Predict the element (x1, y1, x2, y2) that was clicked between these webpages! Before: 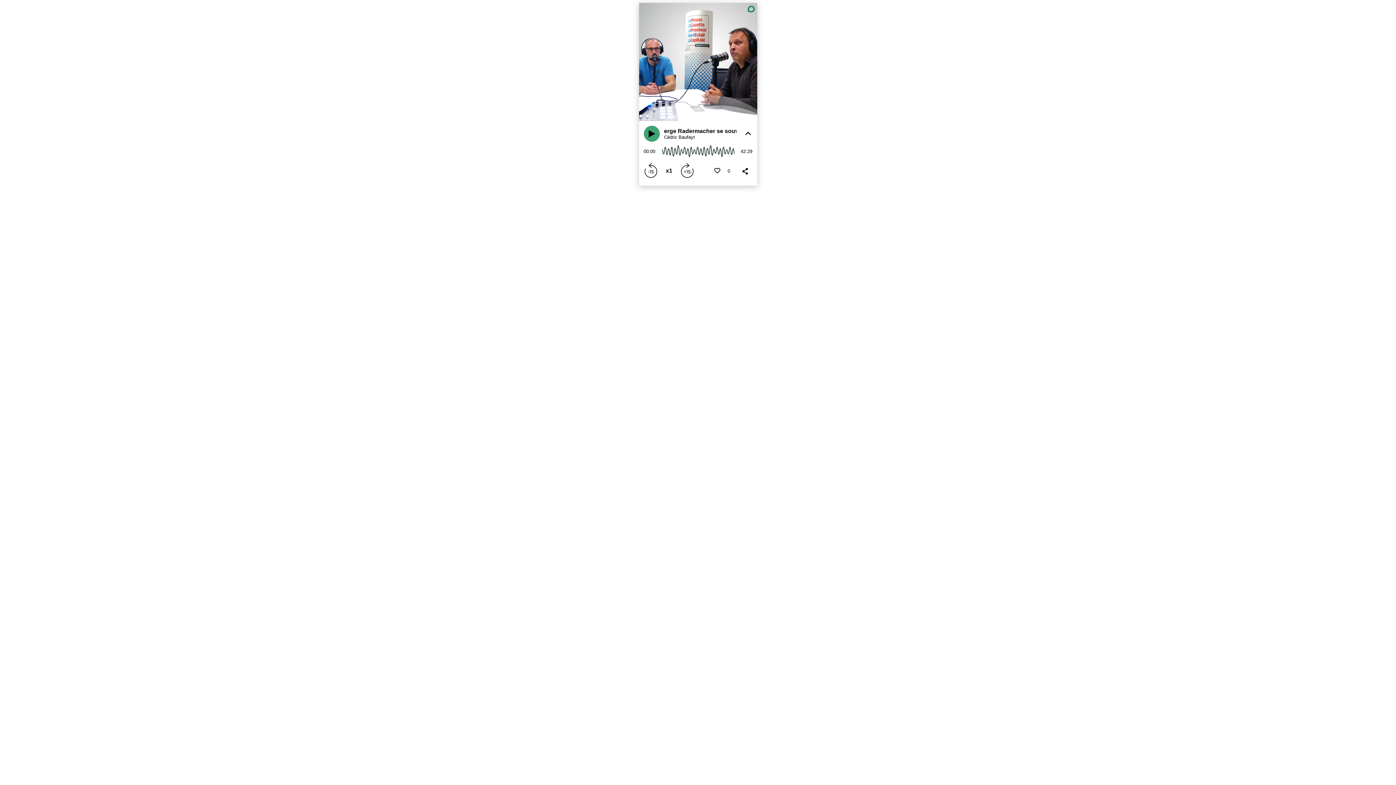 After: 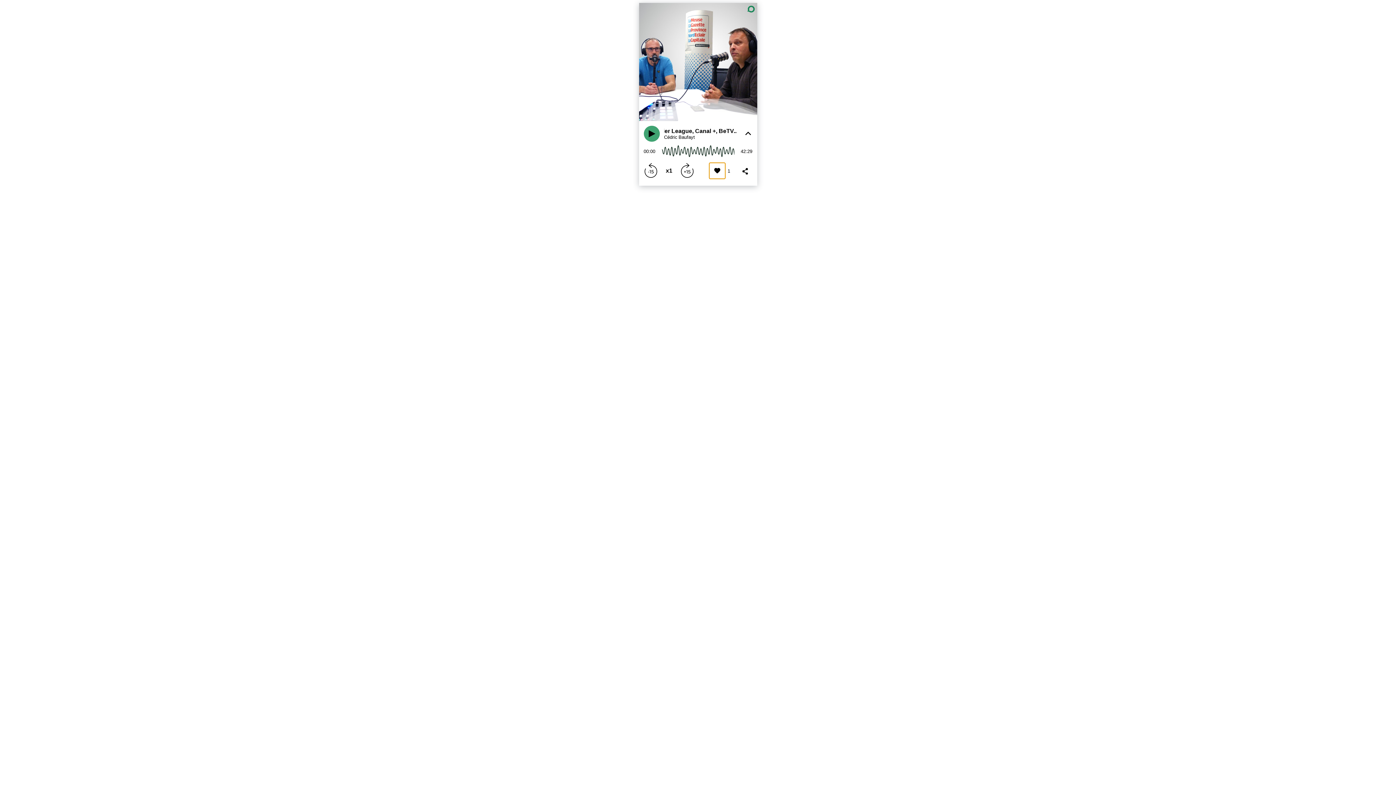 Action: bbox: (709, 162, 725, 178)